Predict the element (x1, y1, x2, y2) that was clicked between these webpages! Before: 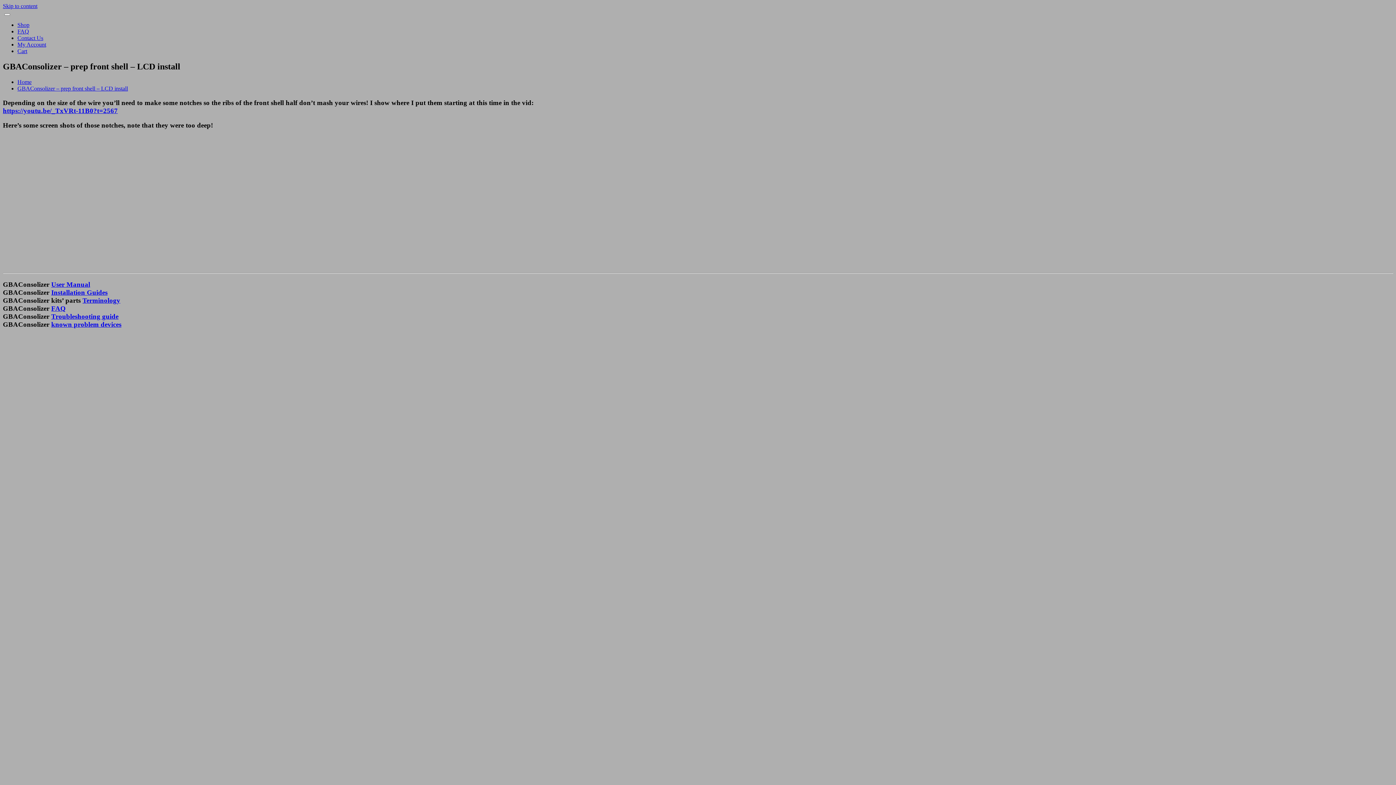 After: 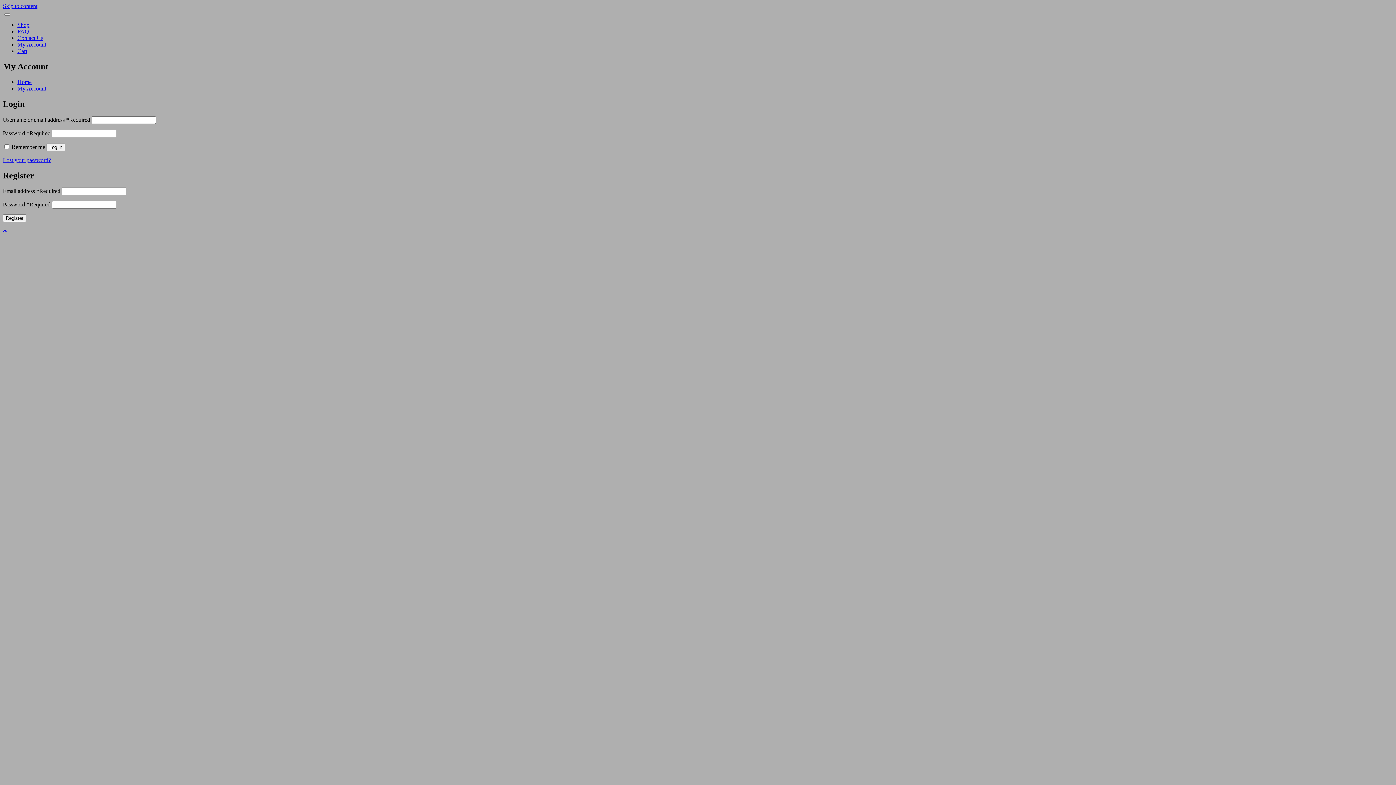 Action: label: My Account bbox: (17, 41, 46, 47)